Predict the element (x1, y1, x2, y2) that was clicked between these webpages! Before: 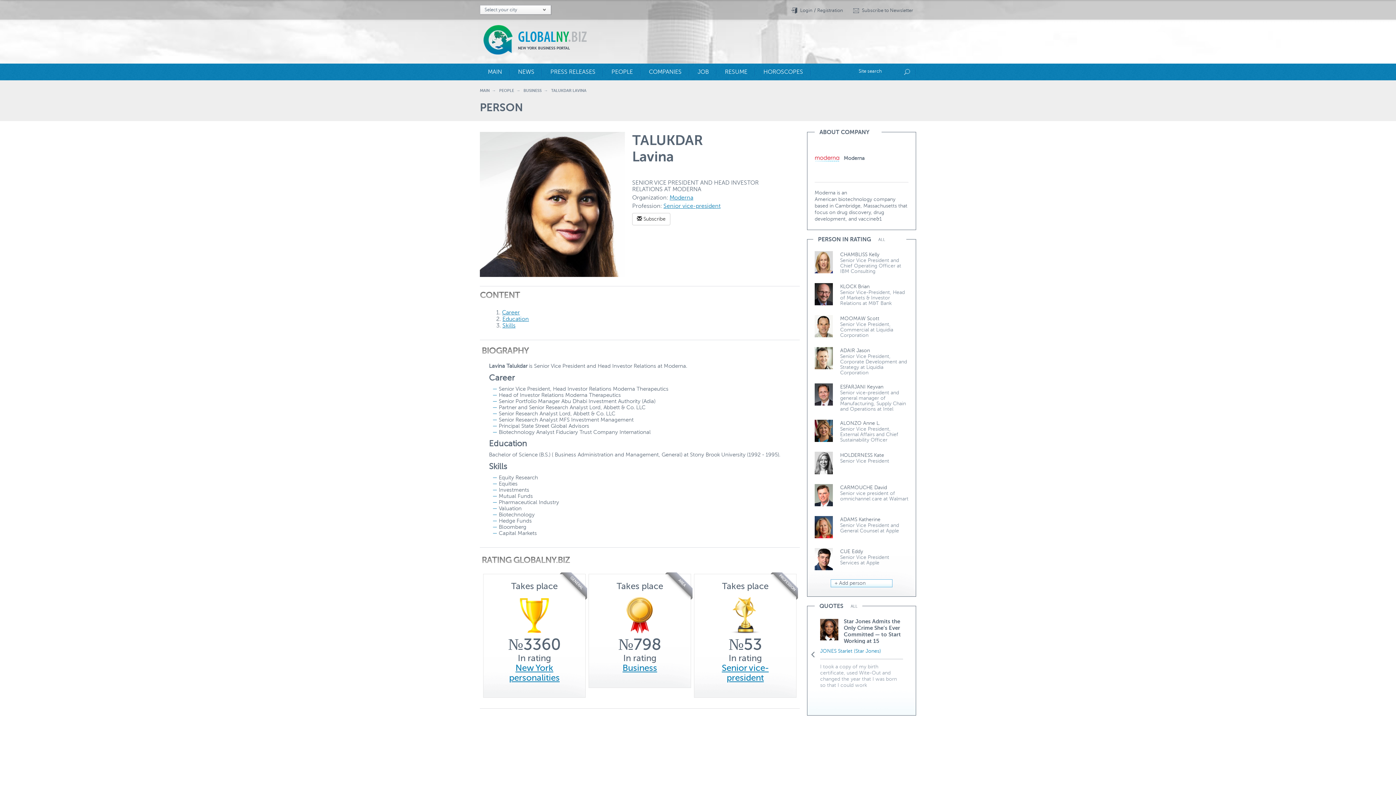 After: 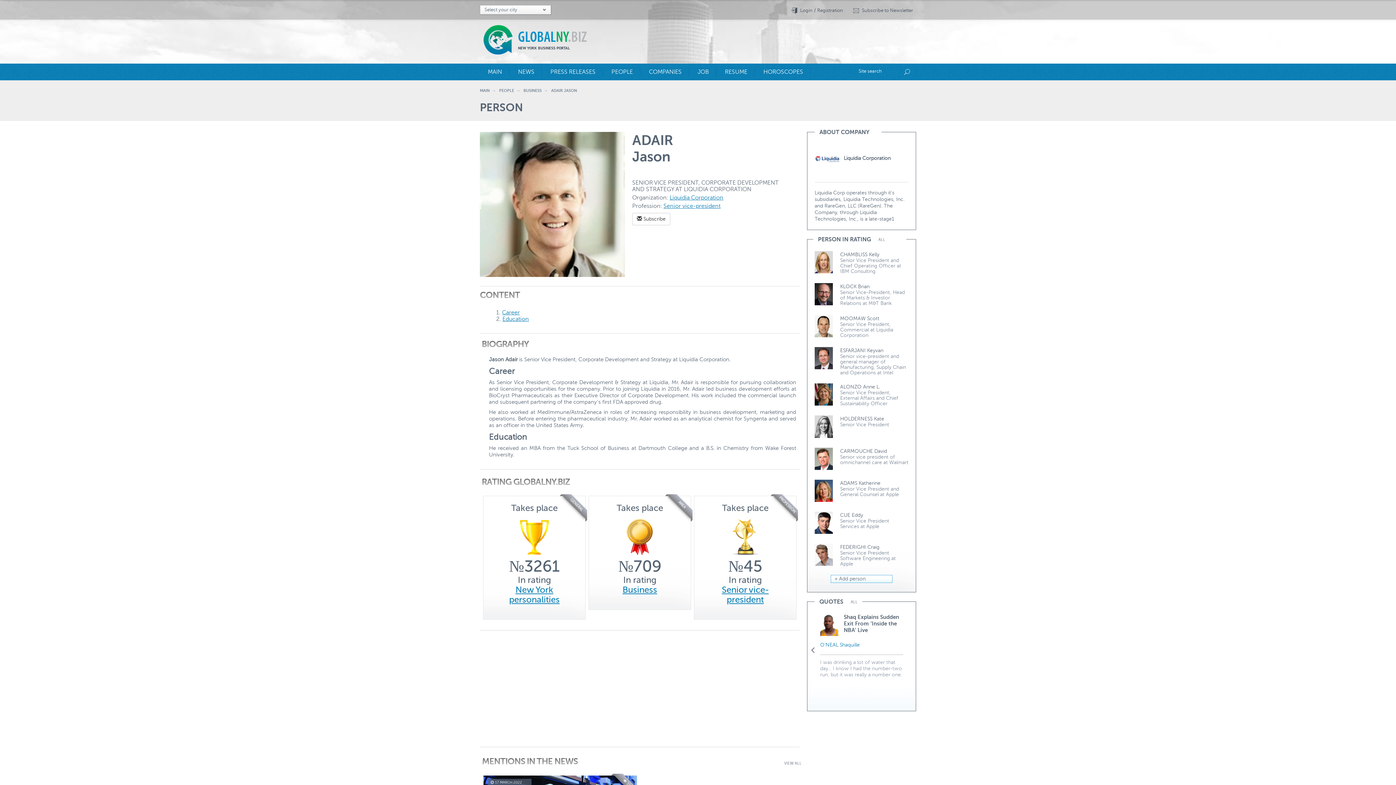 Action: bbox: (840, 348, 870, 353) label: ADAIR Jason